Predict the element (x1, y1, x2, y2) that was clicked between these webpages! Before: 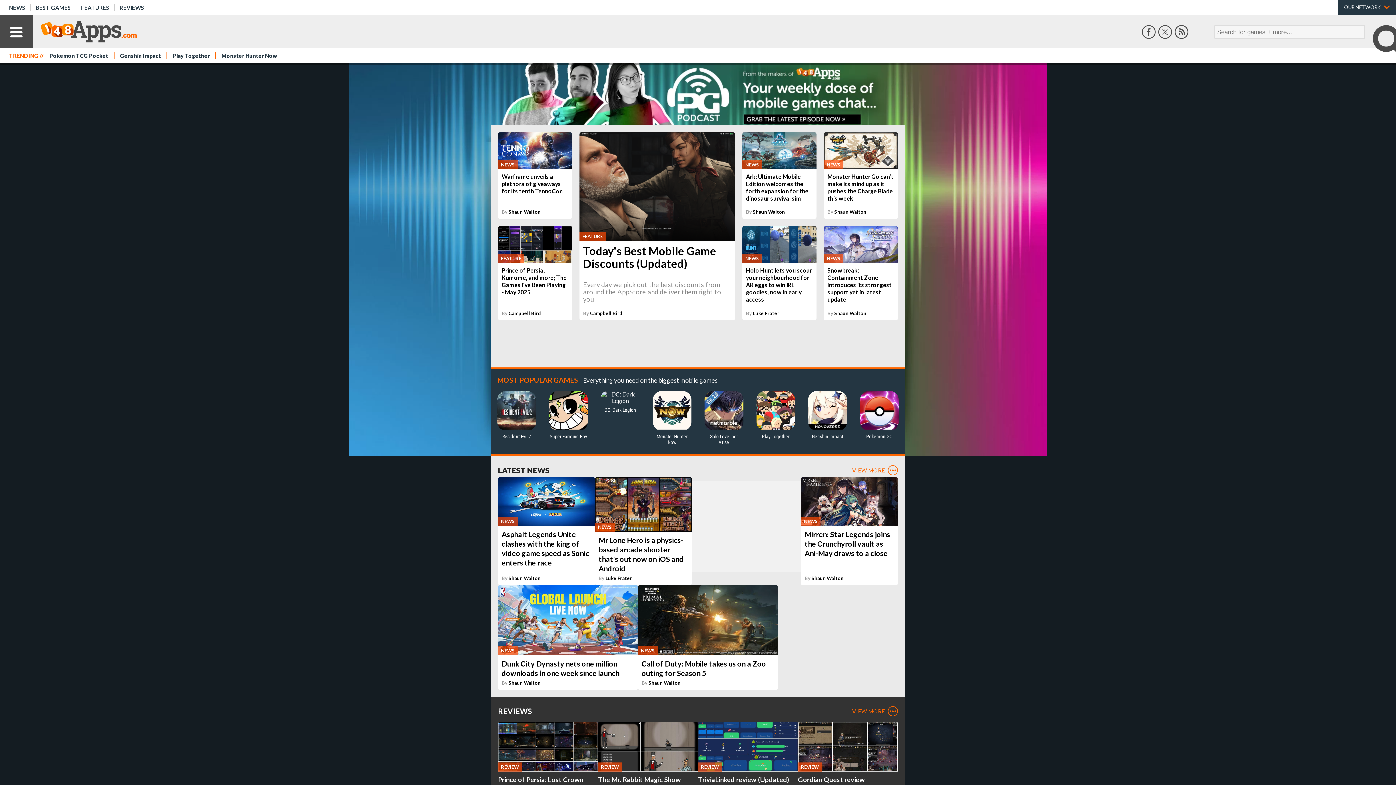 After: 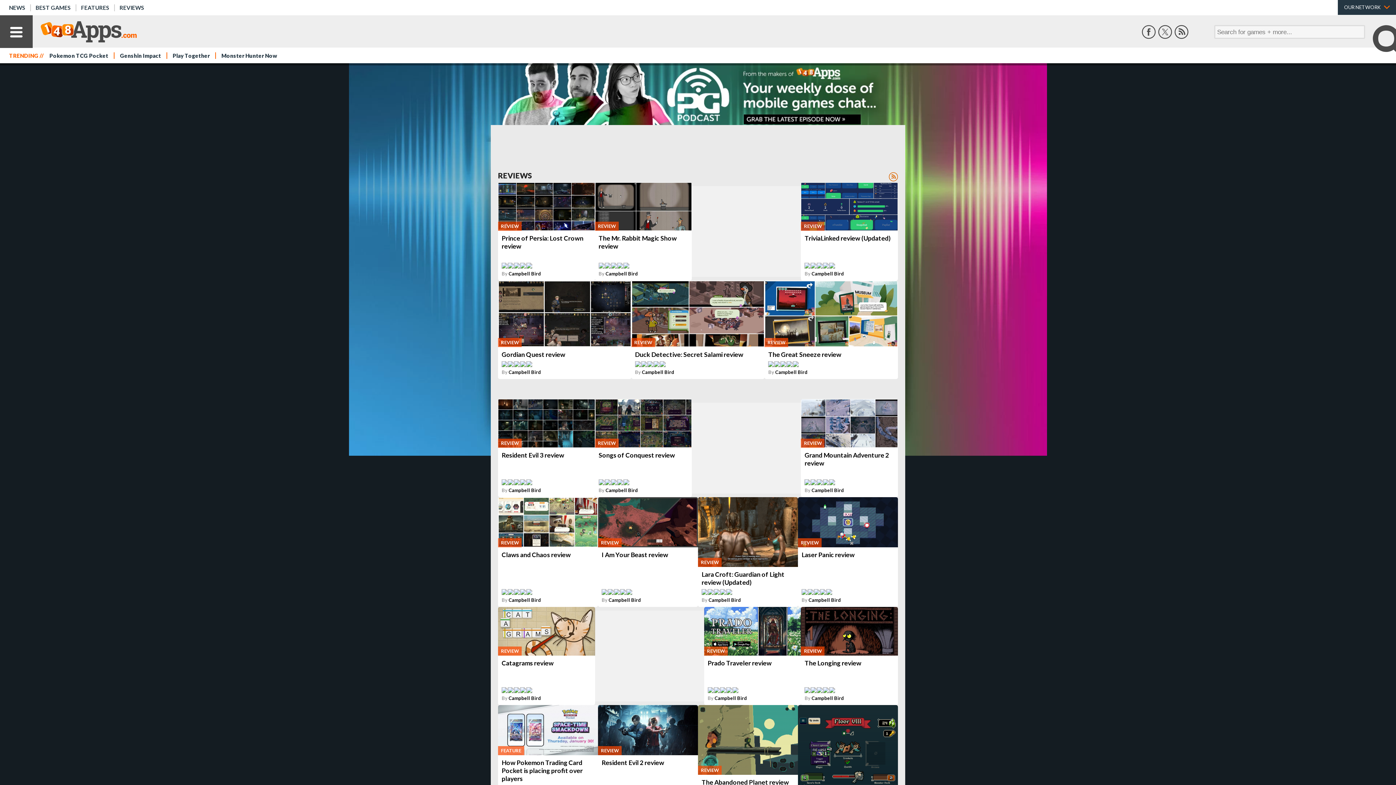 Action: bbox: (852, 706, 898, 716) label: VIEW MORE